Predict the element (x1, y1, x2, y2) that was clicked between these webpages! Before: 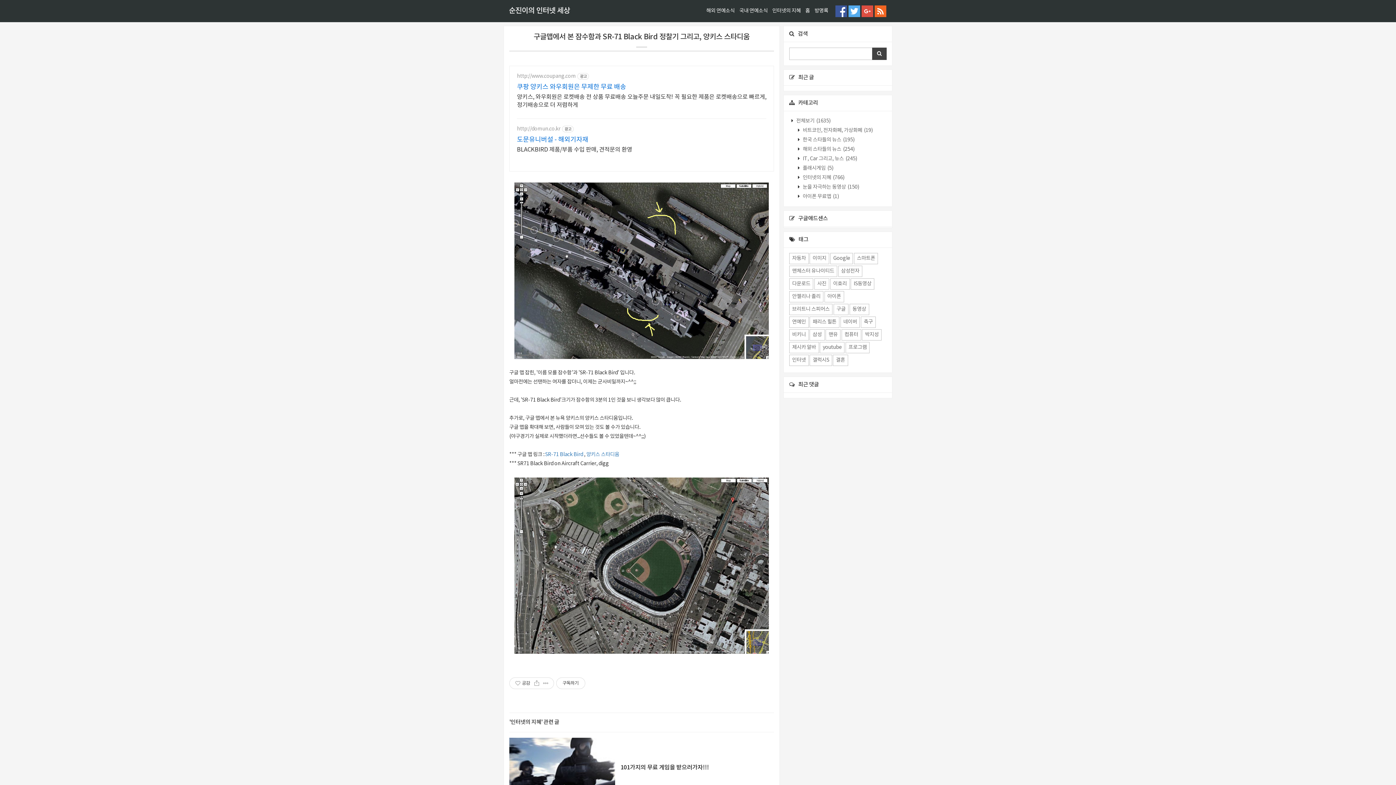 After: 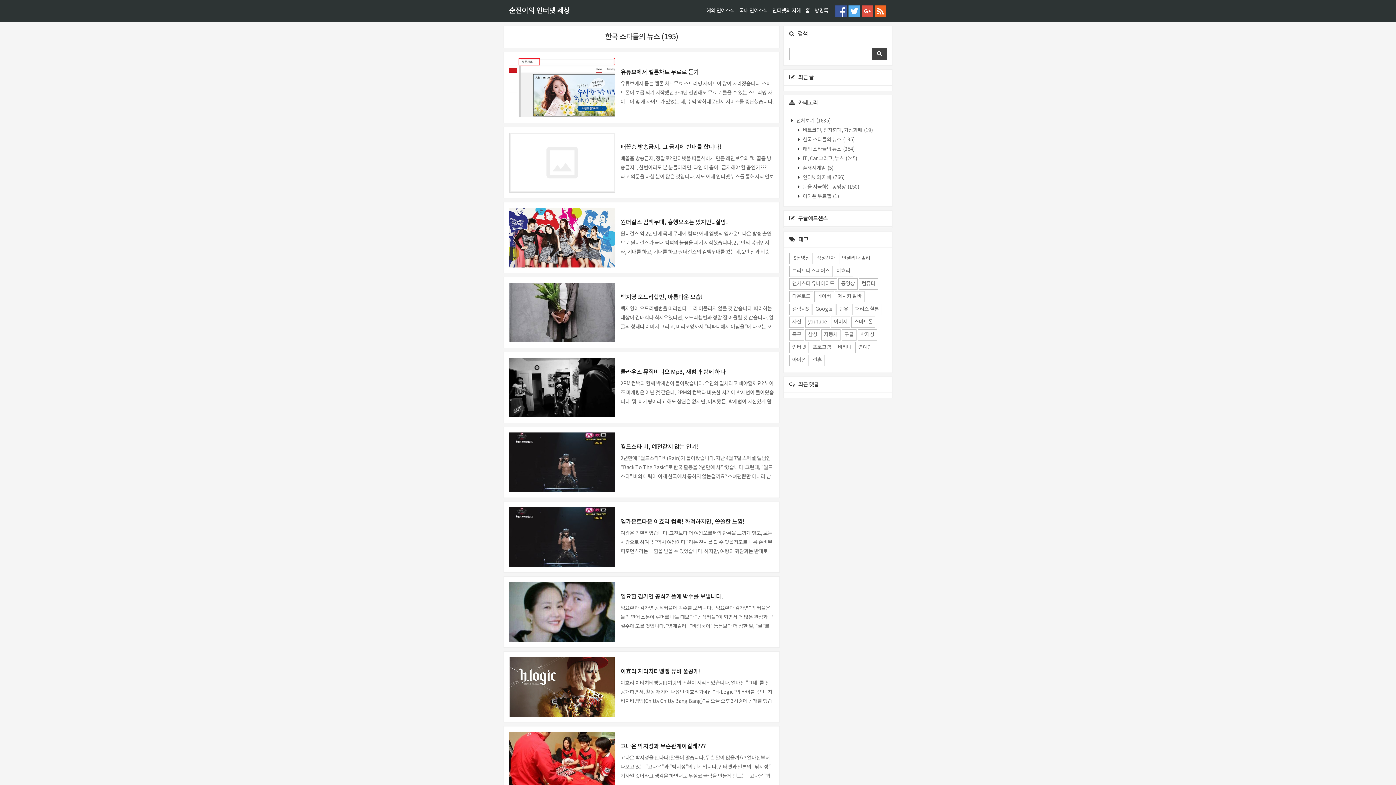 Action: bbox: (737, 0, 769, 22) label: 국내 연예소식